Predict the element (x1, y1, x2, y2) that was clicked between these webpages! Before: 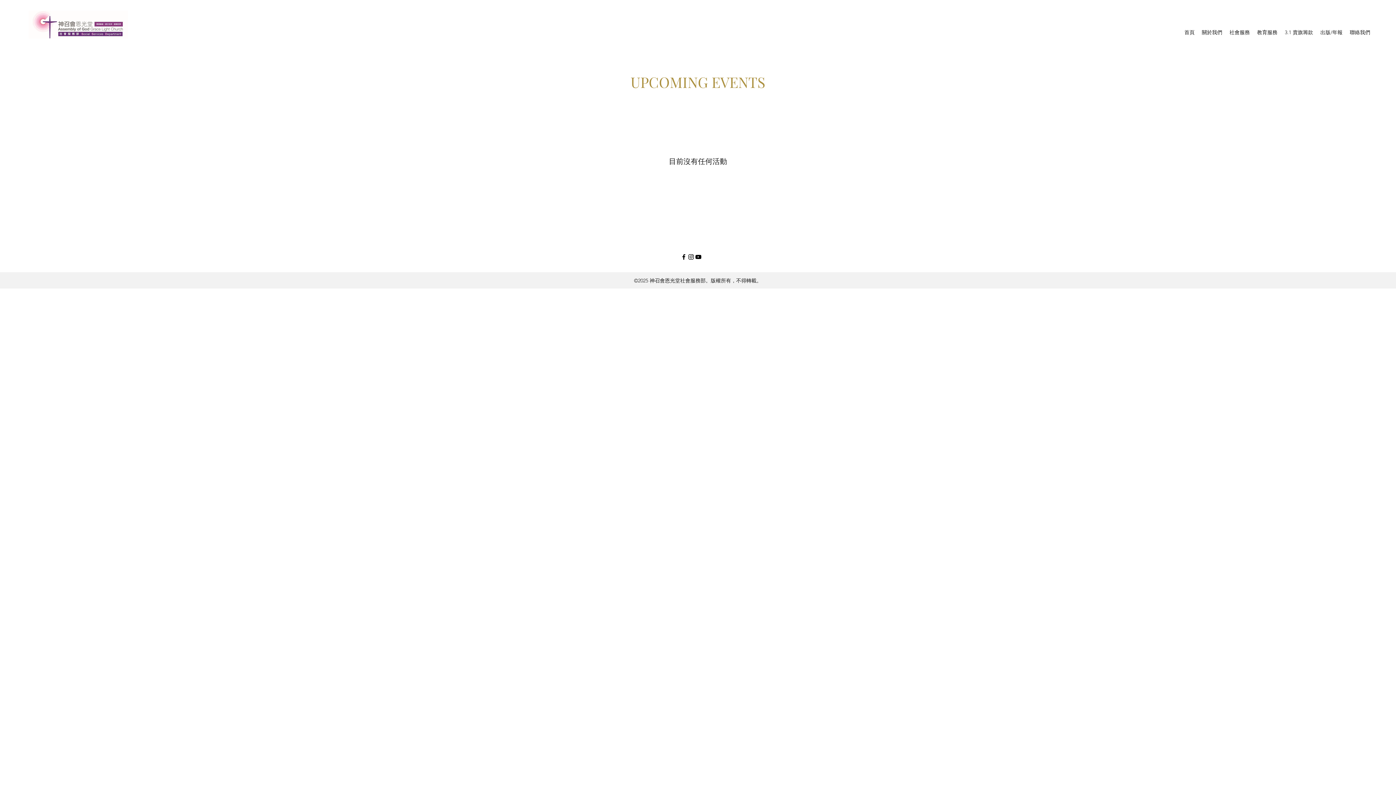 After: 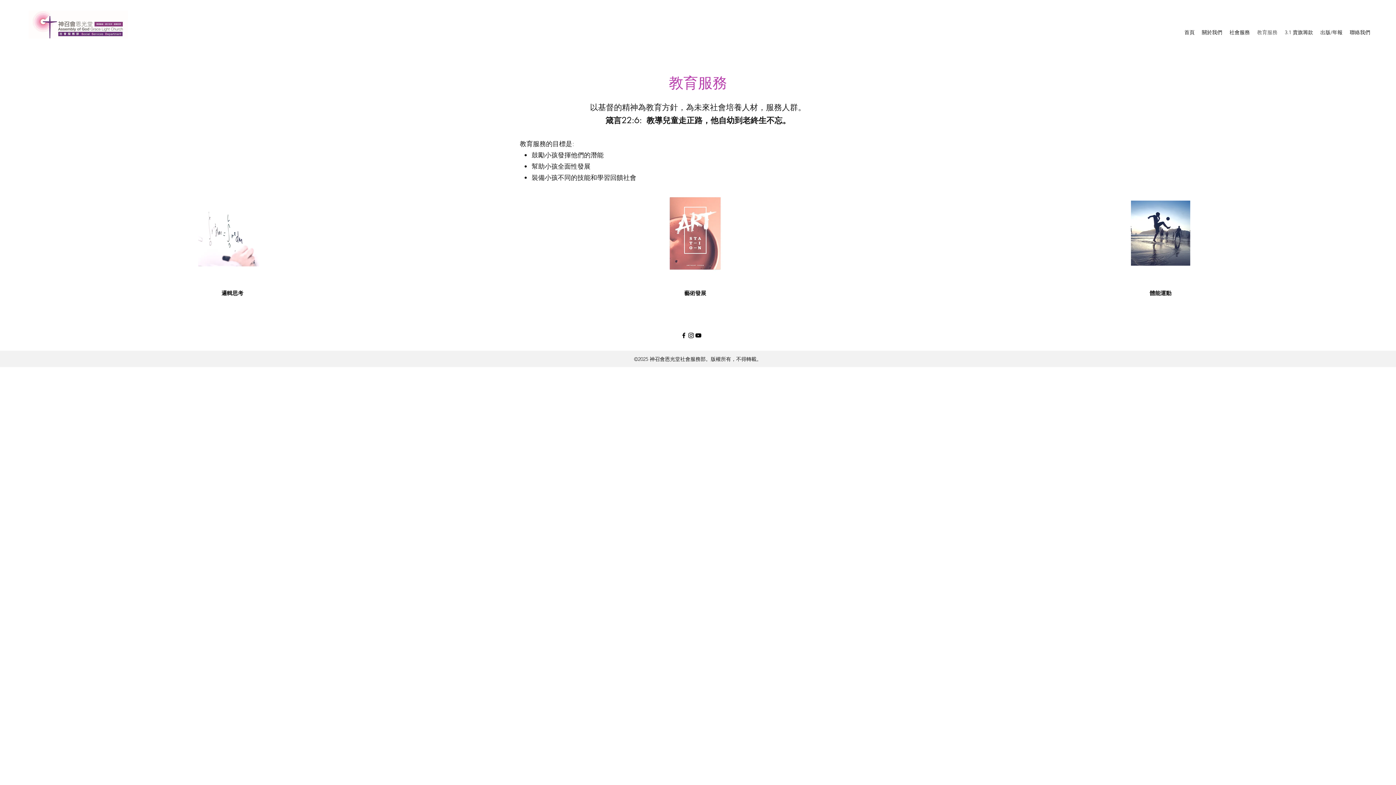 Action: label: 教育服務 bbox: (1253, 26, 1281, 37)